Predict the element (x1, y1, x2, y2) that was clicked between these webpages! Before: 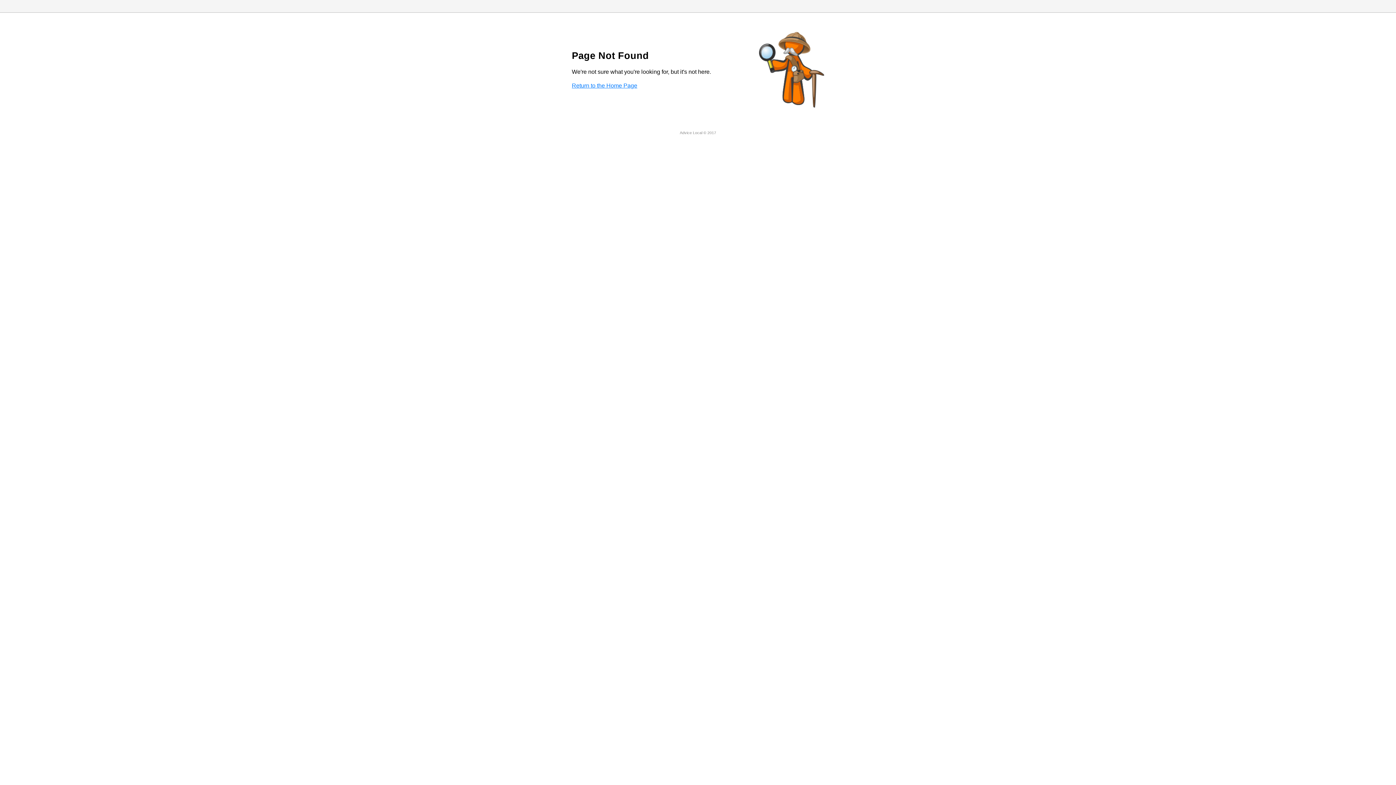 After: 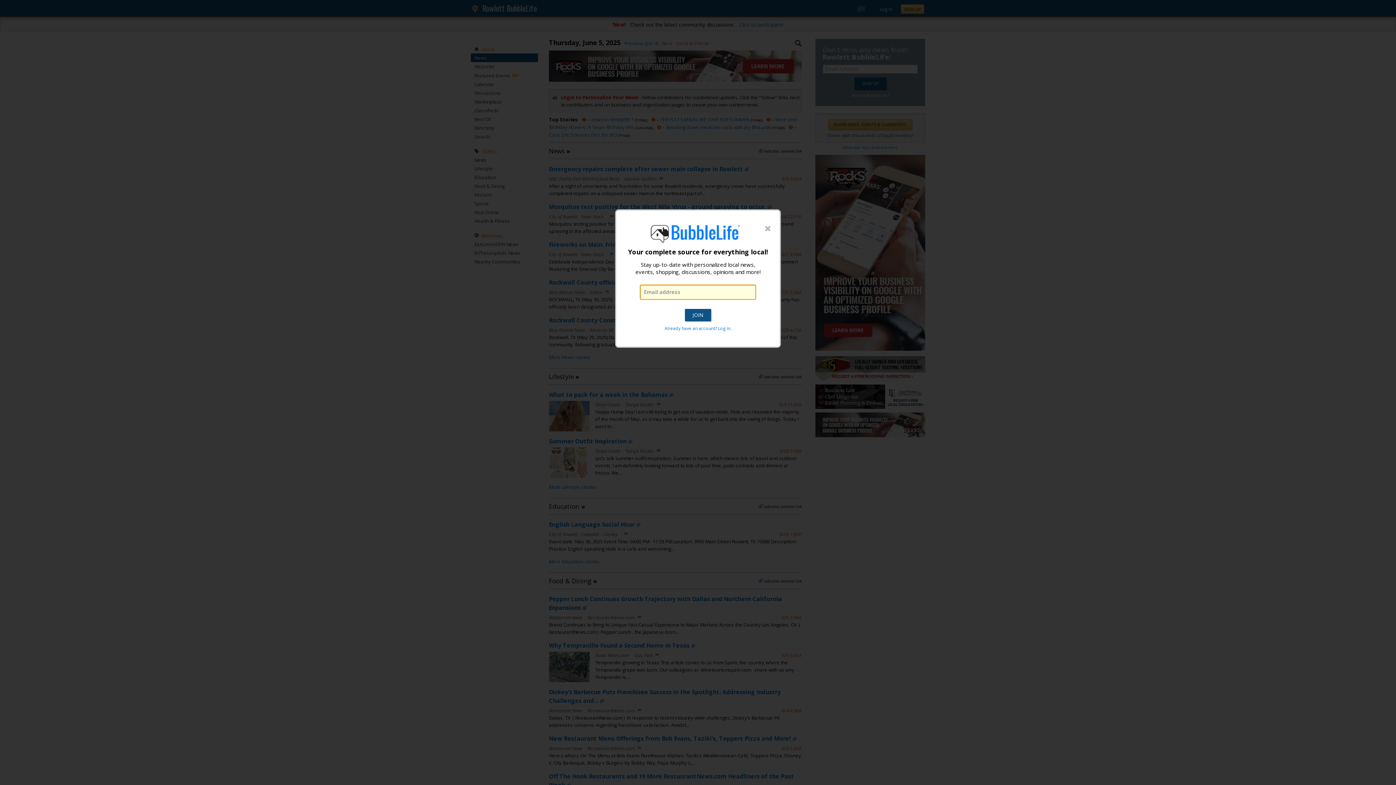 Action: label: Return to the Home Page bbox: (572, 82, 637, 88)